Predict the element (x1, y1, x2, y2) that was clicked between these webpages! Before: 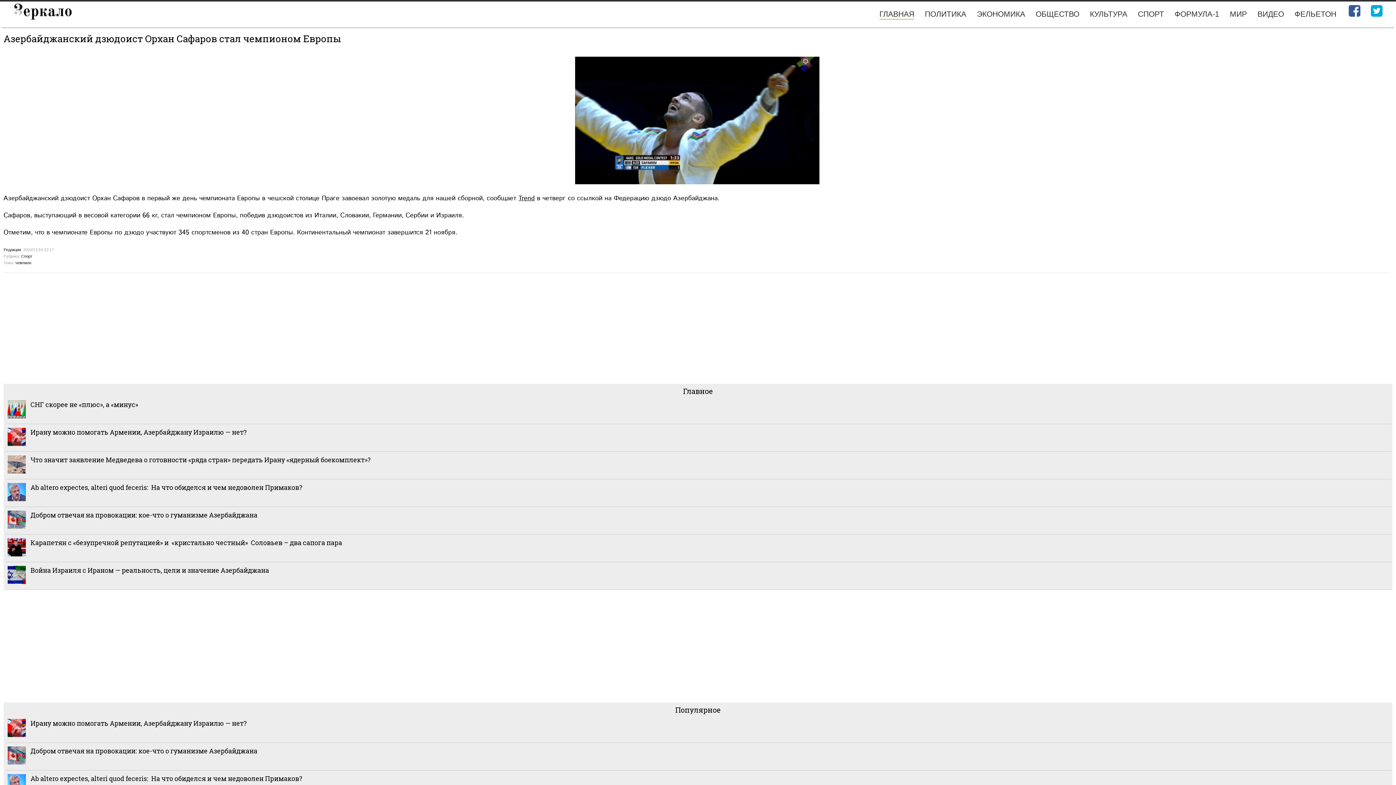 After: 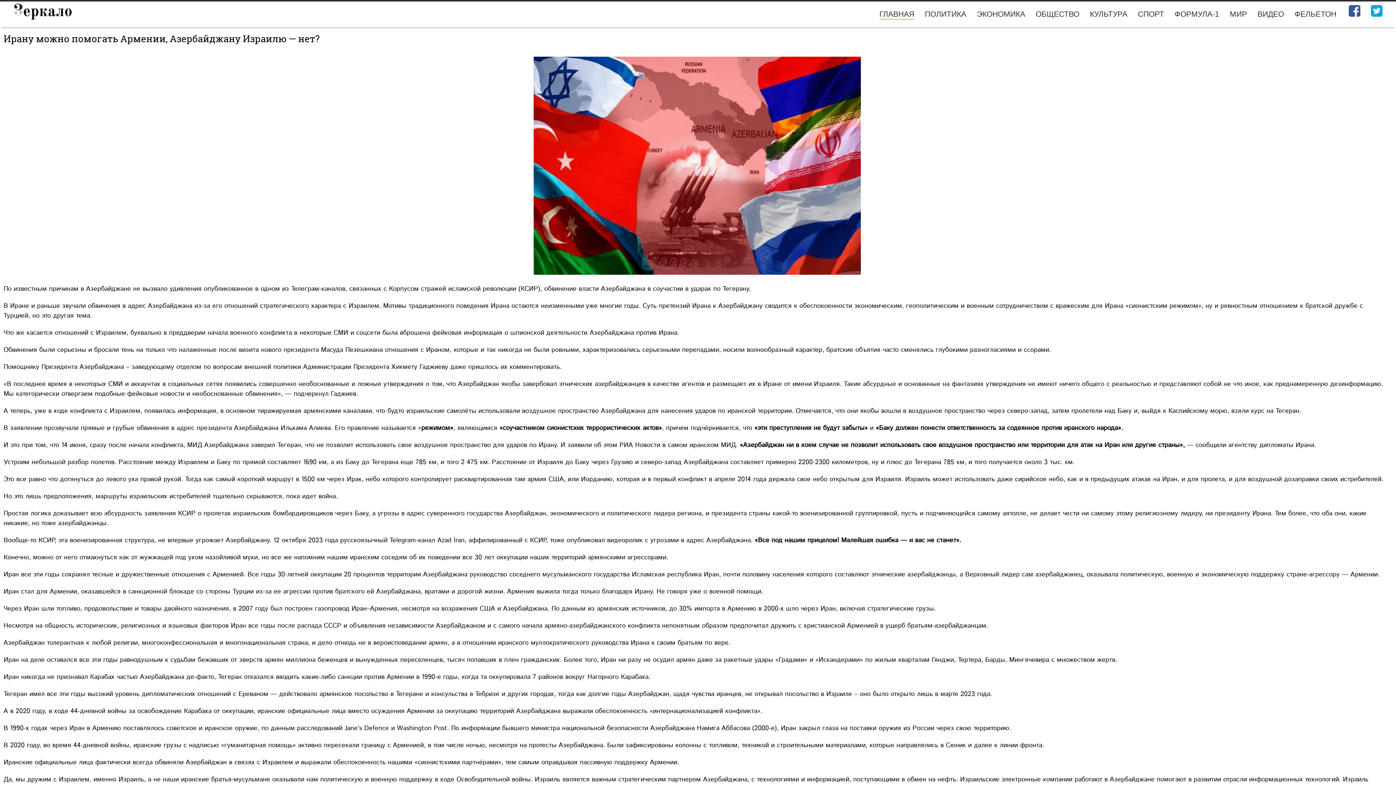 Action: label: Ирану можно помогать Армении, Азербайджану Израилю — нет? bbox: (30, 719, 246, 727)